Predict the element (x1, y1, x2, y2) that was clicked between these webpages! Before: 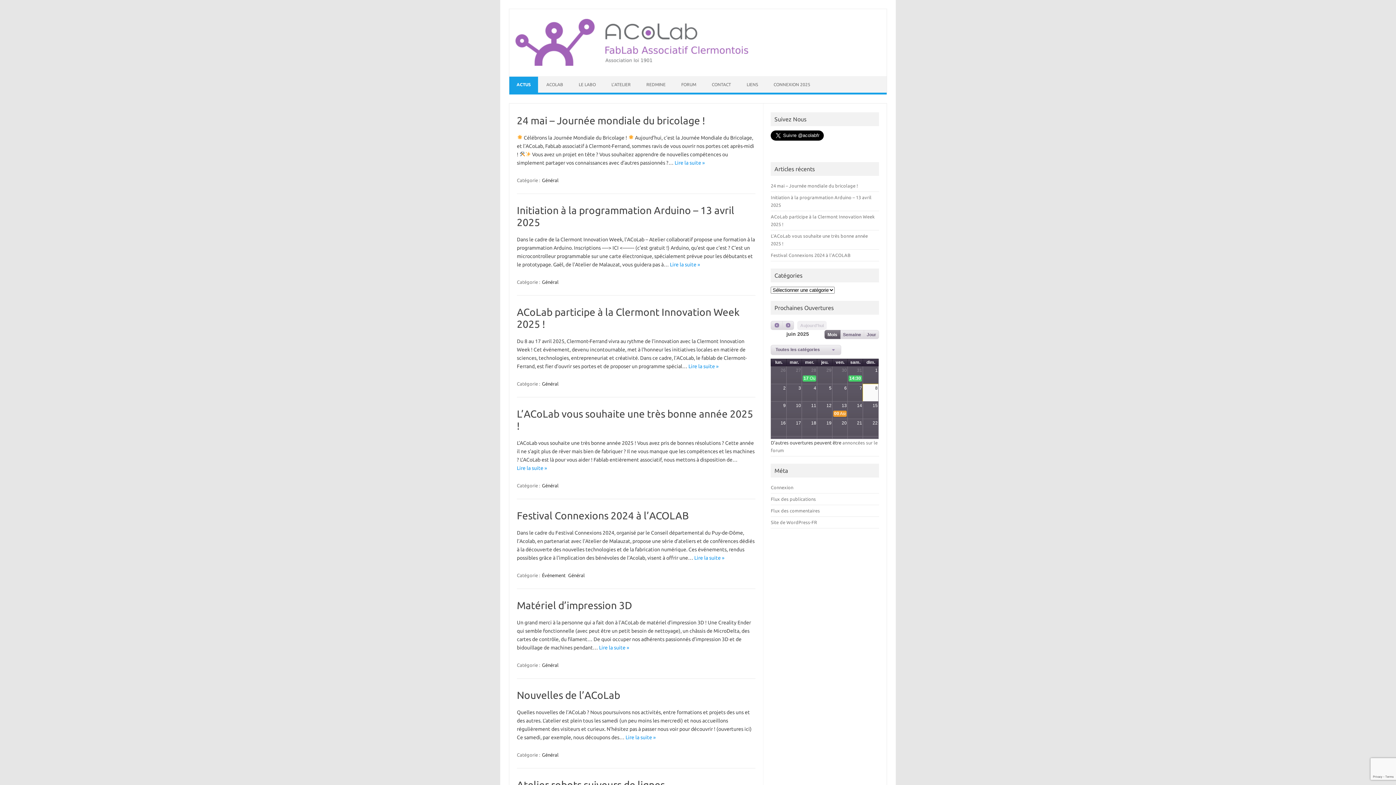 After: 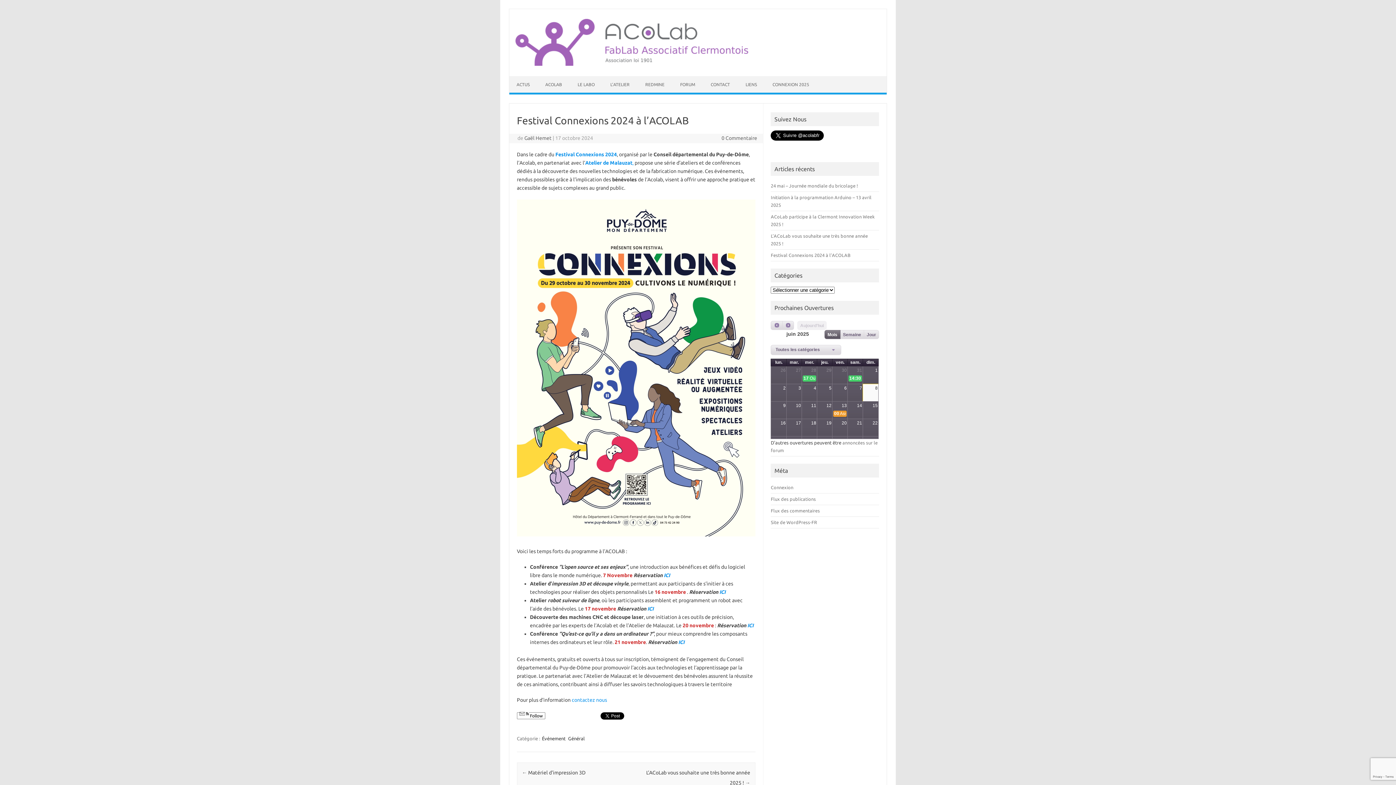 Action: bbox: (517, 510, 689, 521) label: Festival Connexions 2024 à l’ACOLAB